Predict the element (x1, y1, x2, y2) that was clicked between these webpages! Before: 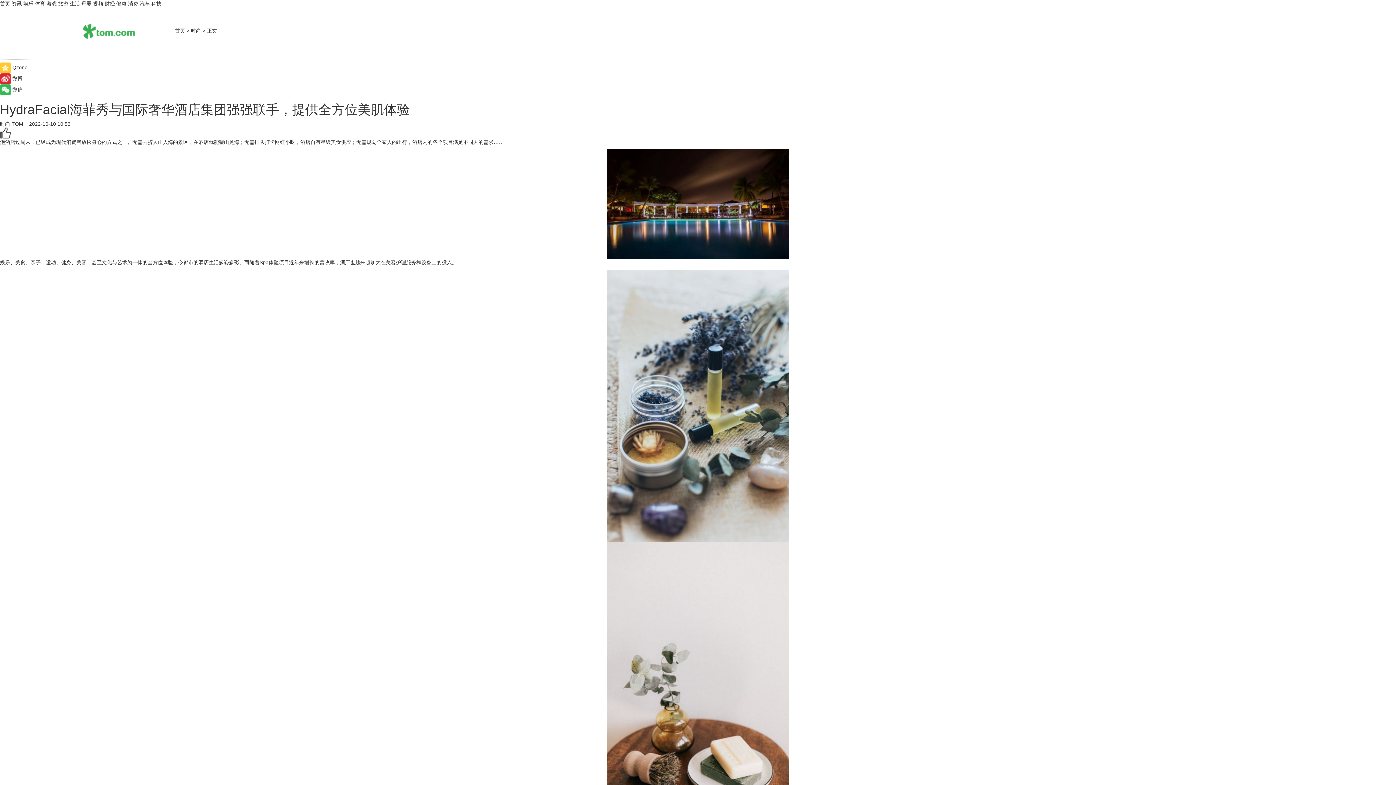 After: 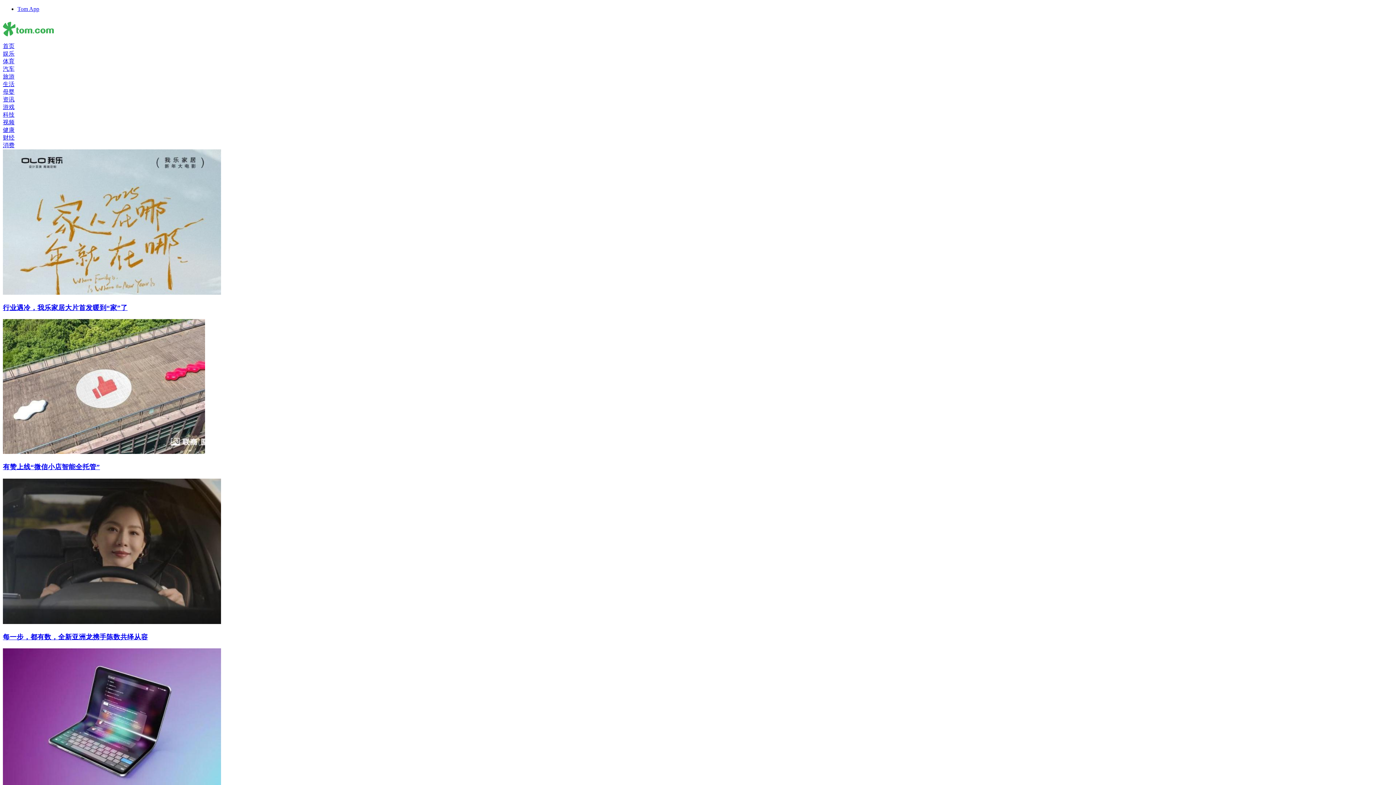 Action: bbox: (104, 0, 114, 6) label: 财经